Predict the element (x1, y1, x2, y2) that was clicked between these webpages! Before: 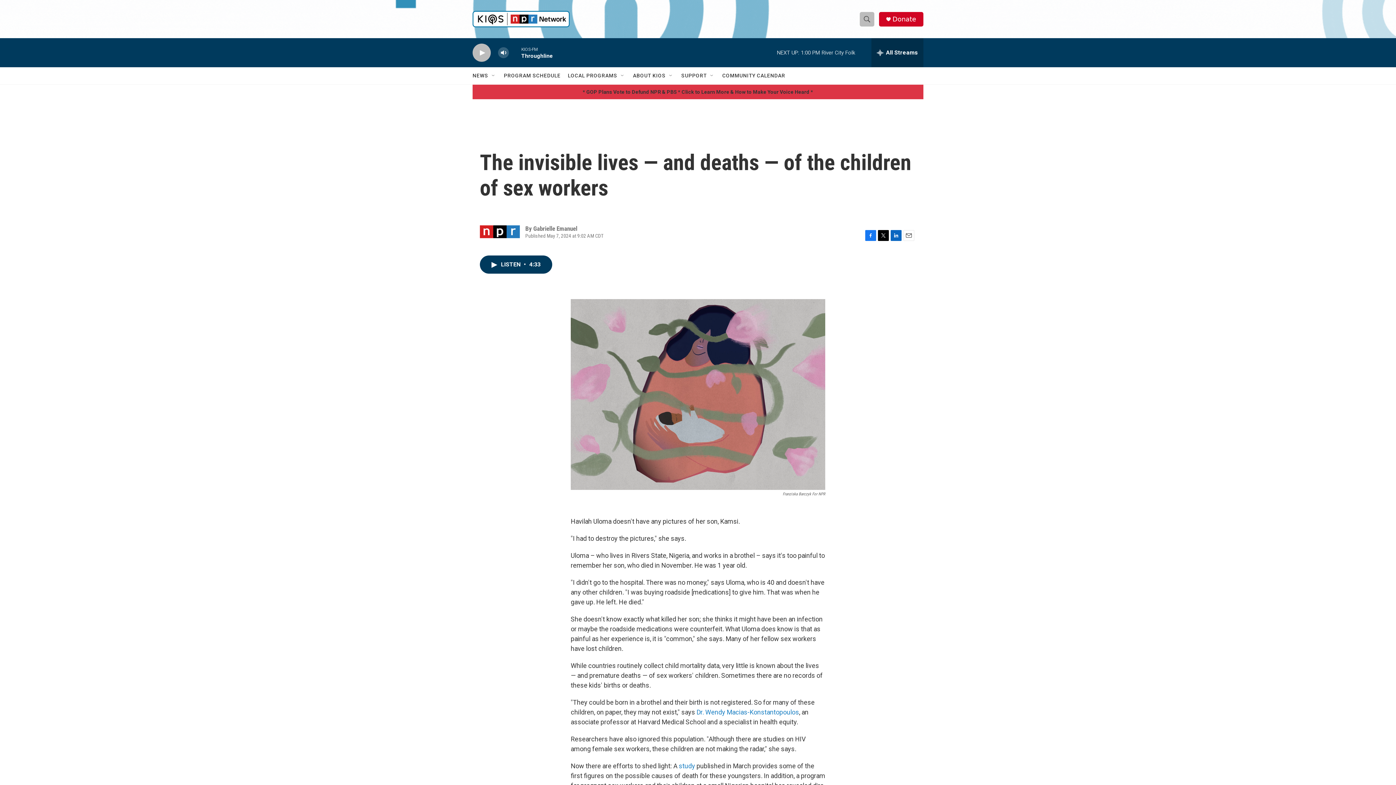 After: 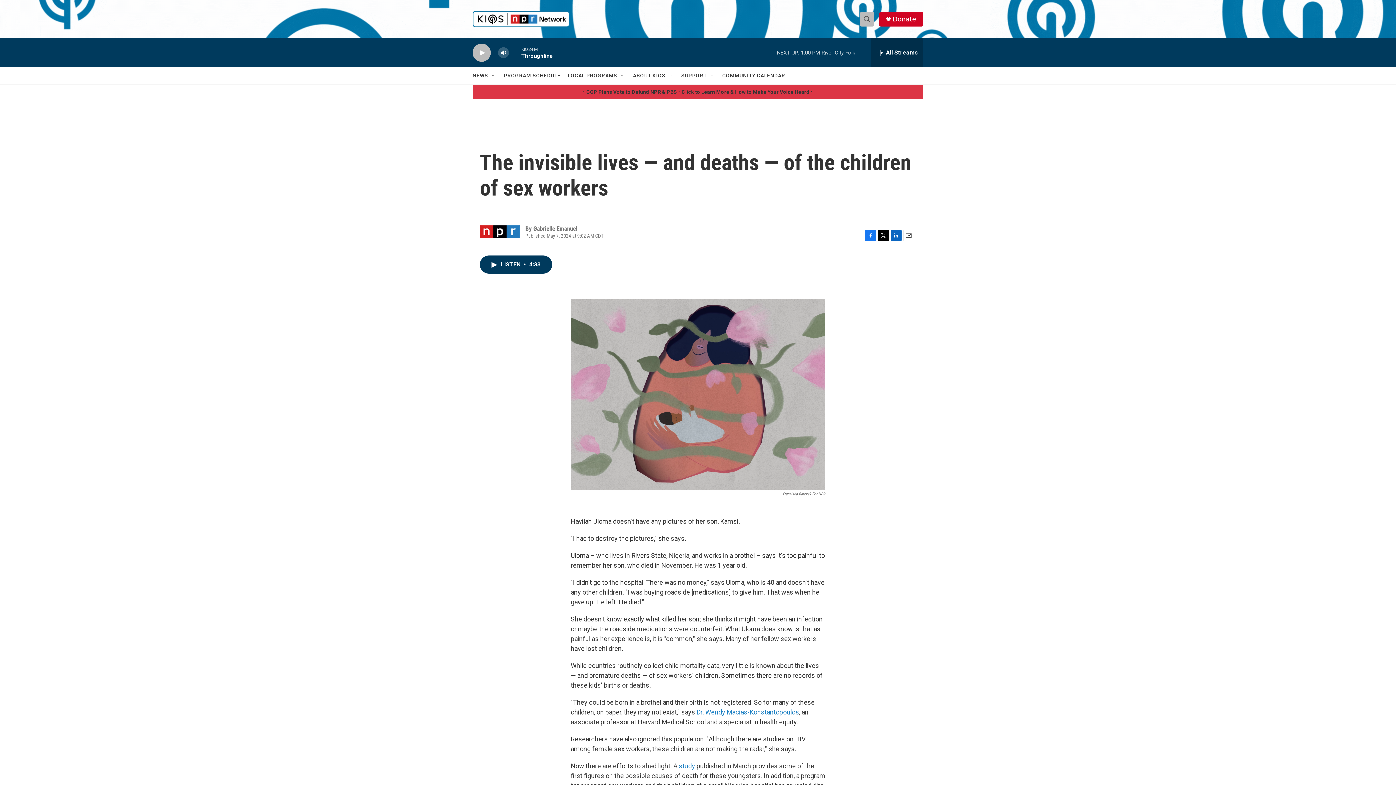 Action: label: Twitter bbox: (878, 230, 889, 241)